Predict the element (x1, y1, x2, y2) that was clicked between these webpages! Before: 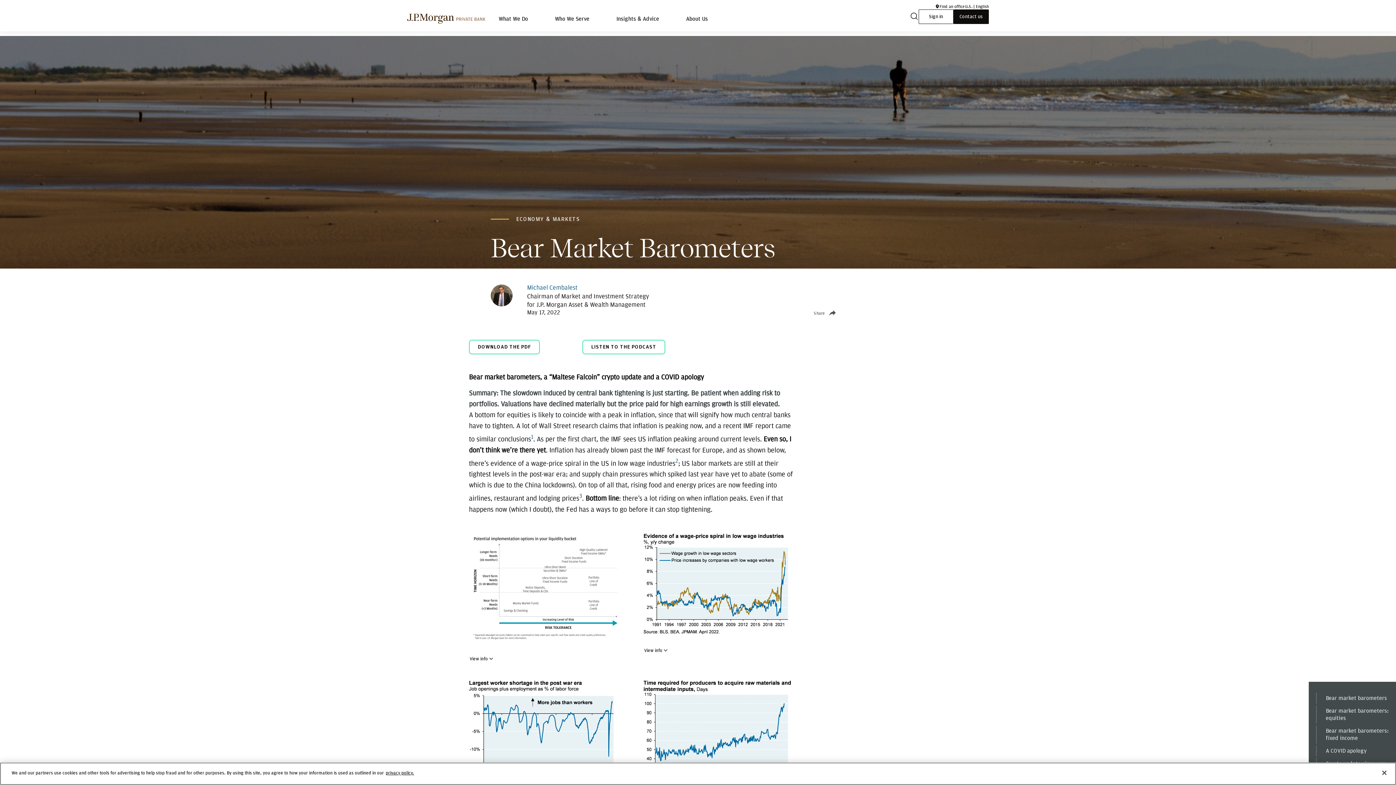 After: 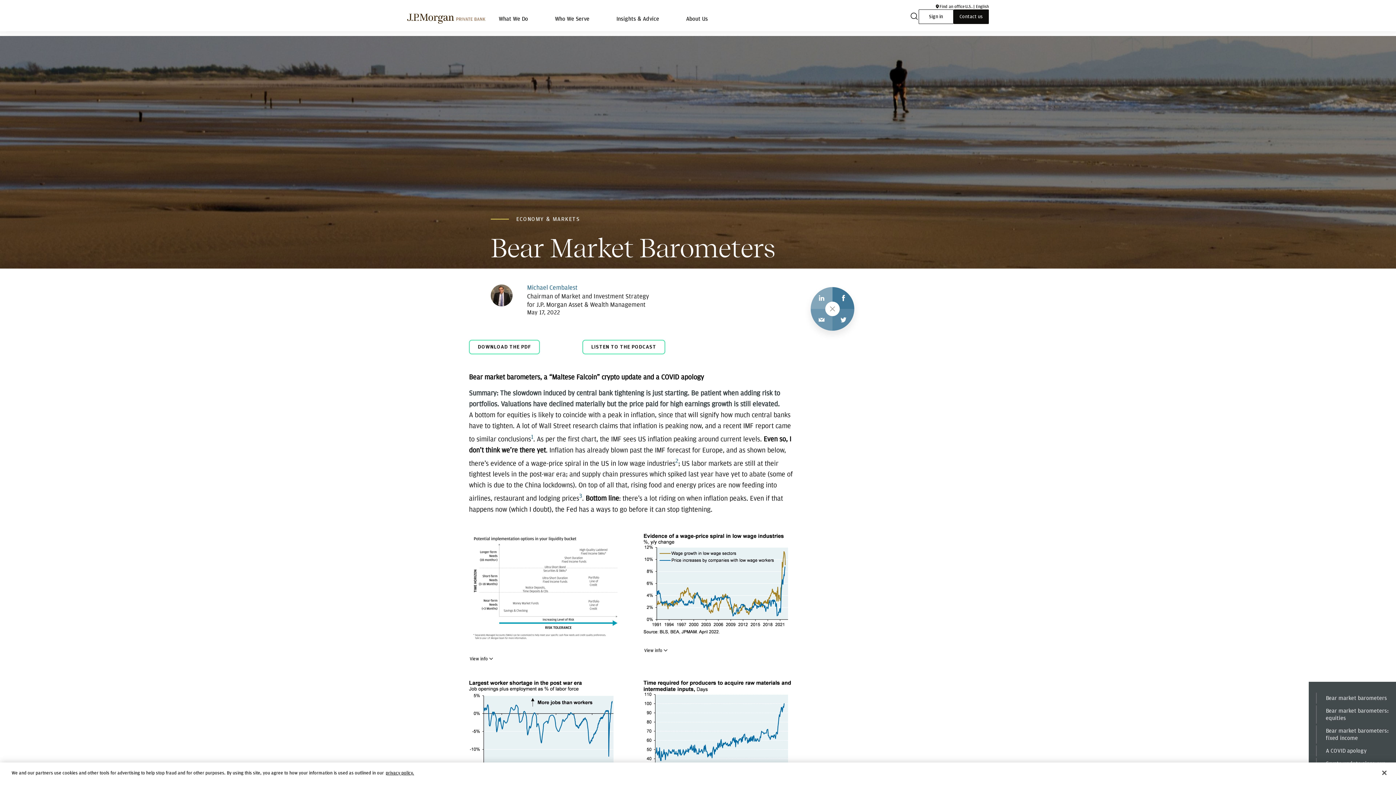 Action: label: Share bbox: (814, 310, 840, 315)